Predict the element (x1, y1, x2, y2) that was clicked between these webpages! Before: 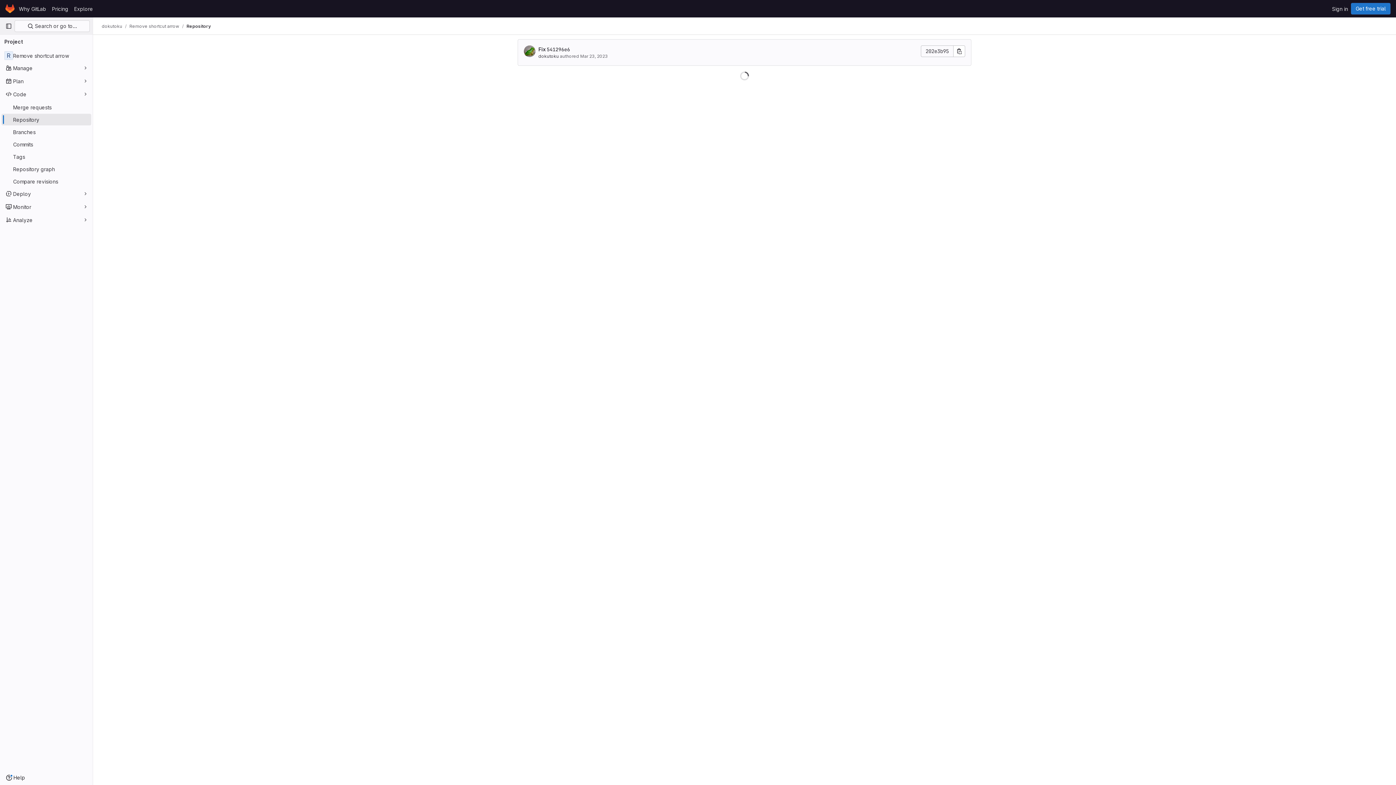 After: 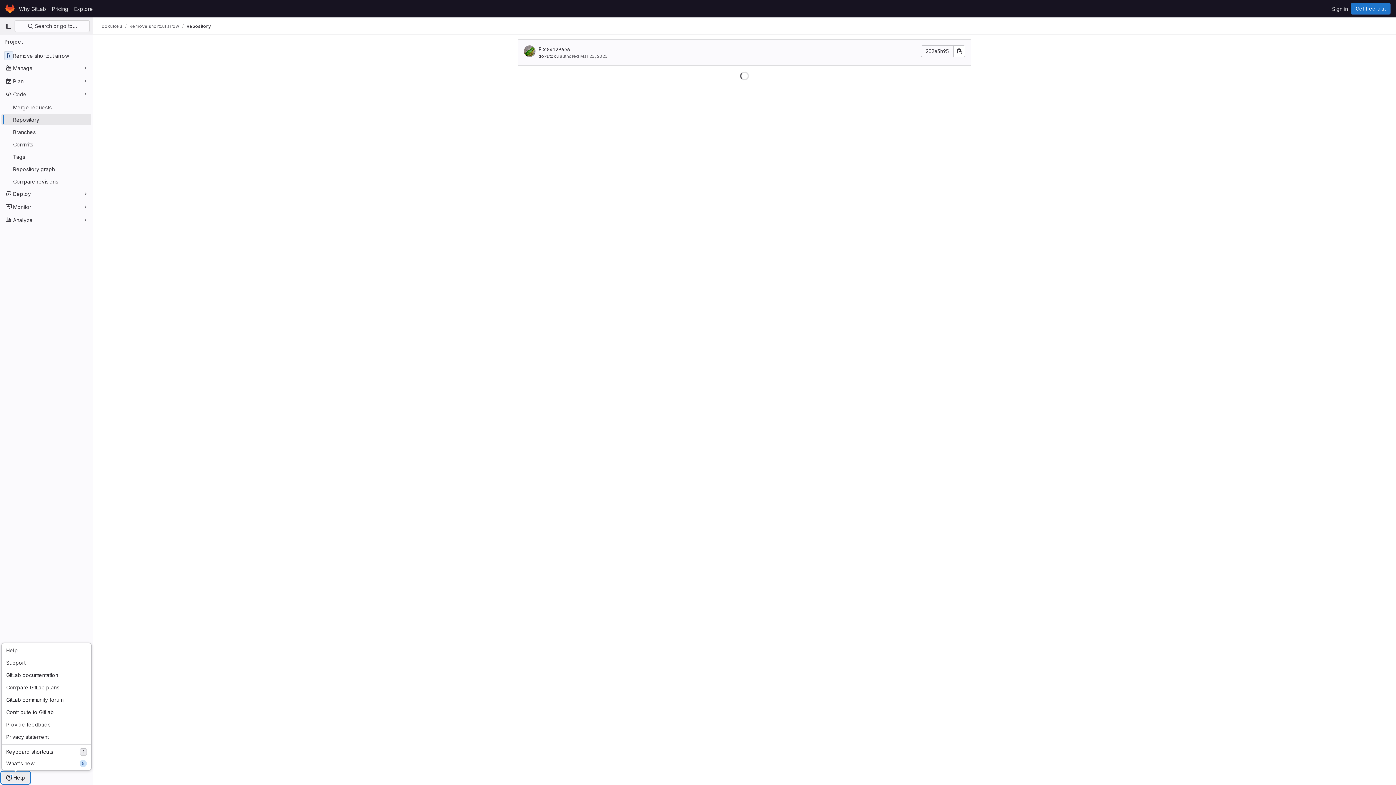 Action: bbox: (1, 772, 29, 784) label: Help